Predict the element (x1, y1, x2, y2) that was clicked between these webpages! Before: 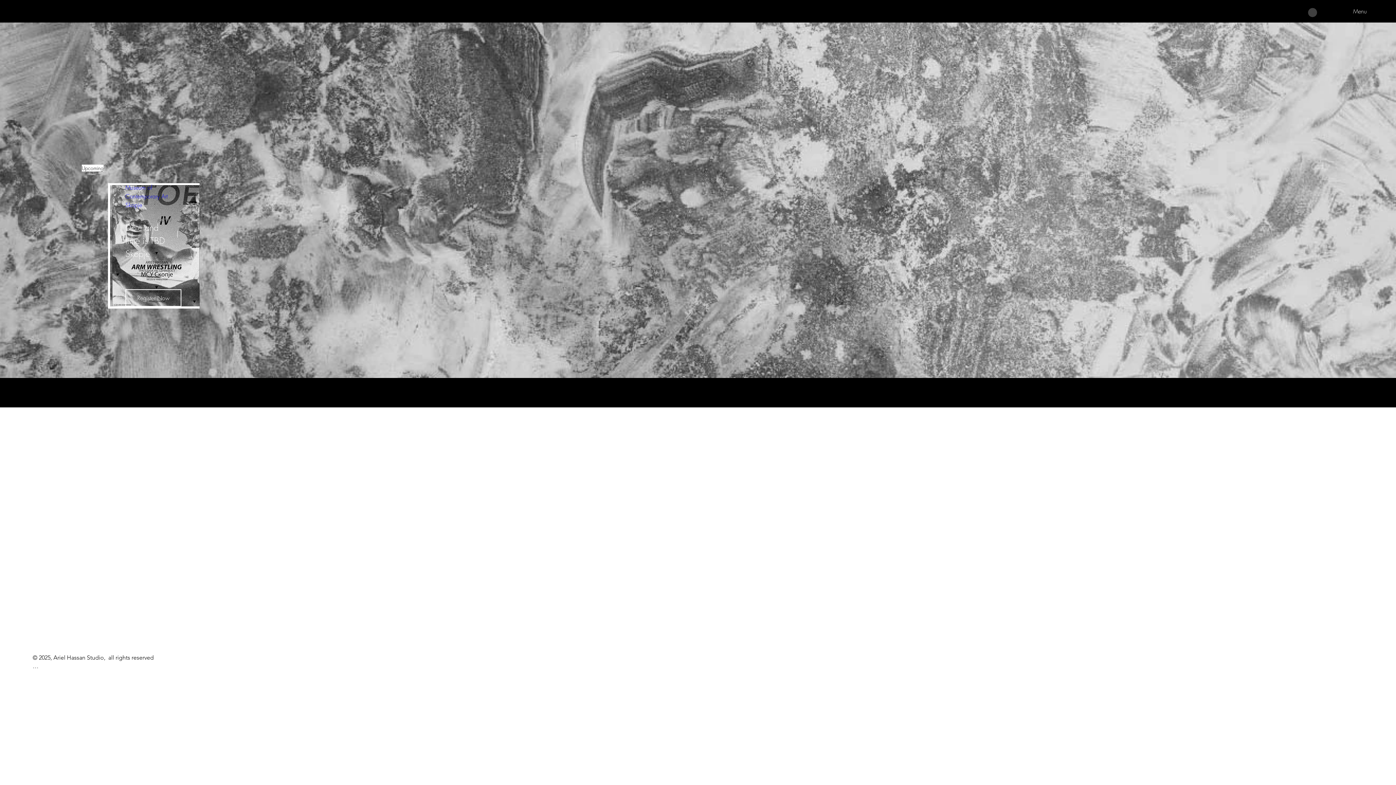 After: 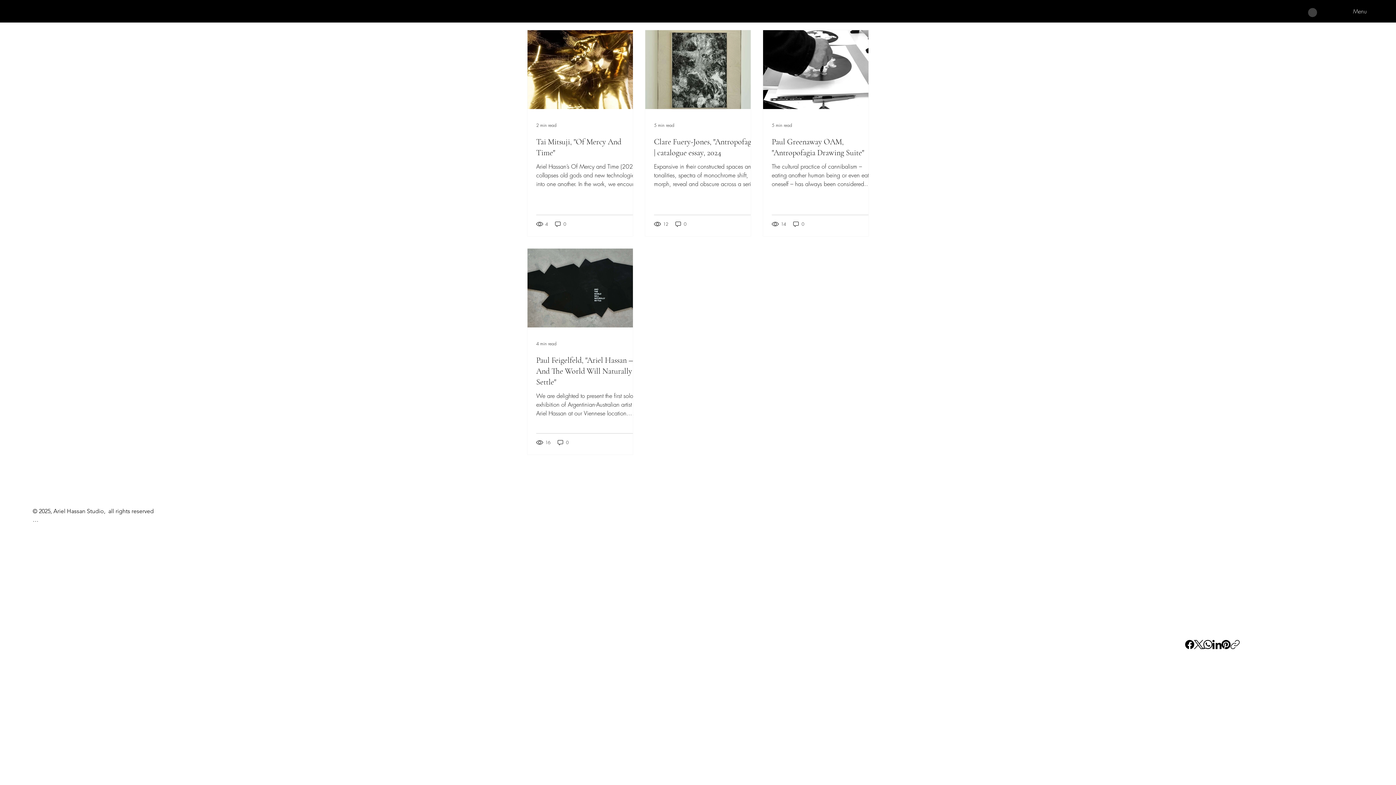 Action: label: ESSAYS bbox: (969, 6, 1003, 17)